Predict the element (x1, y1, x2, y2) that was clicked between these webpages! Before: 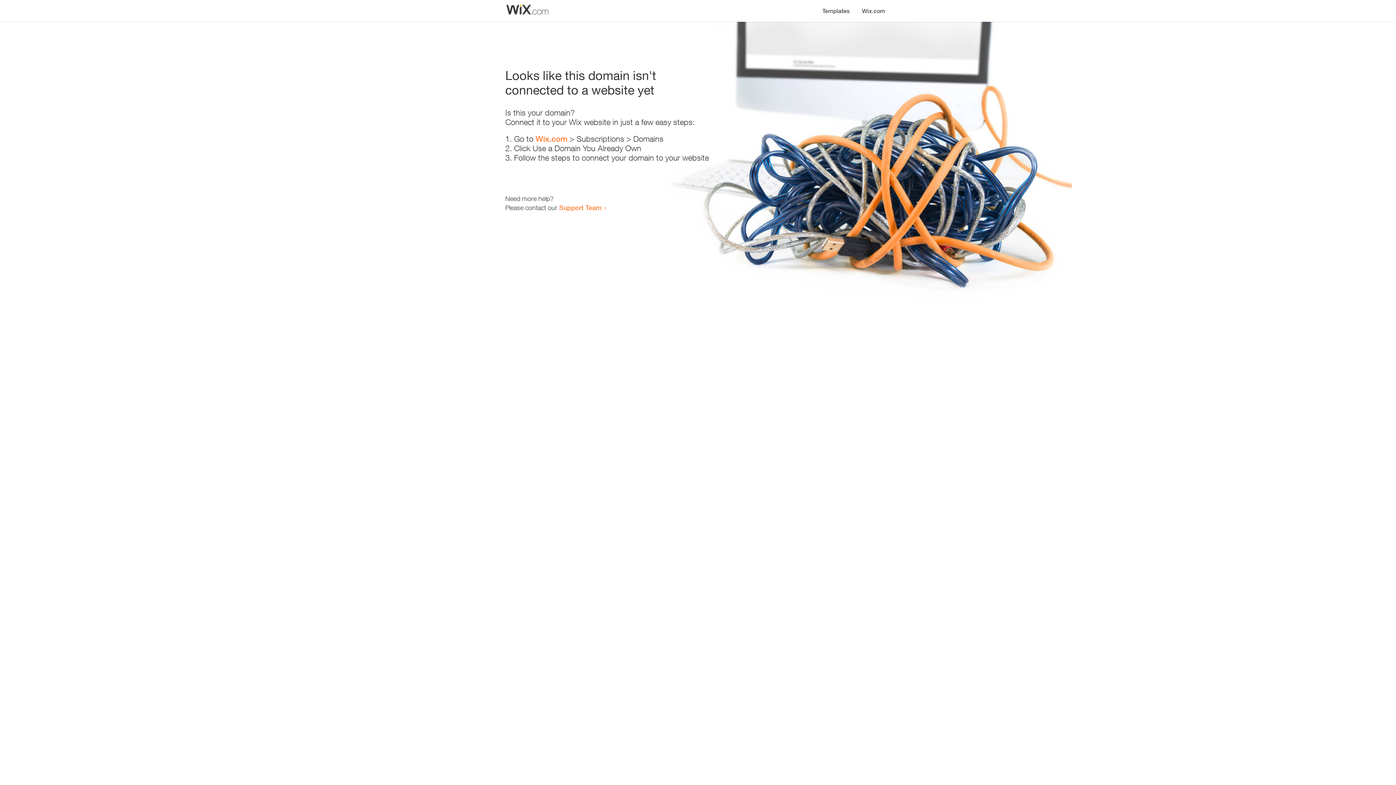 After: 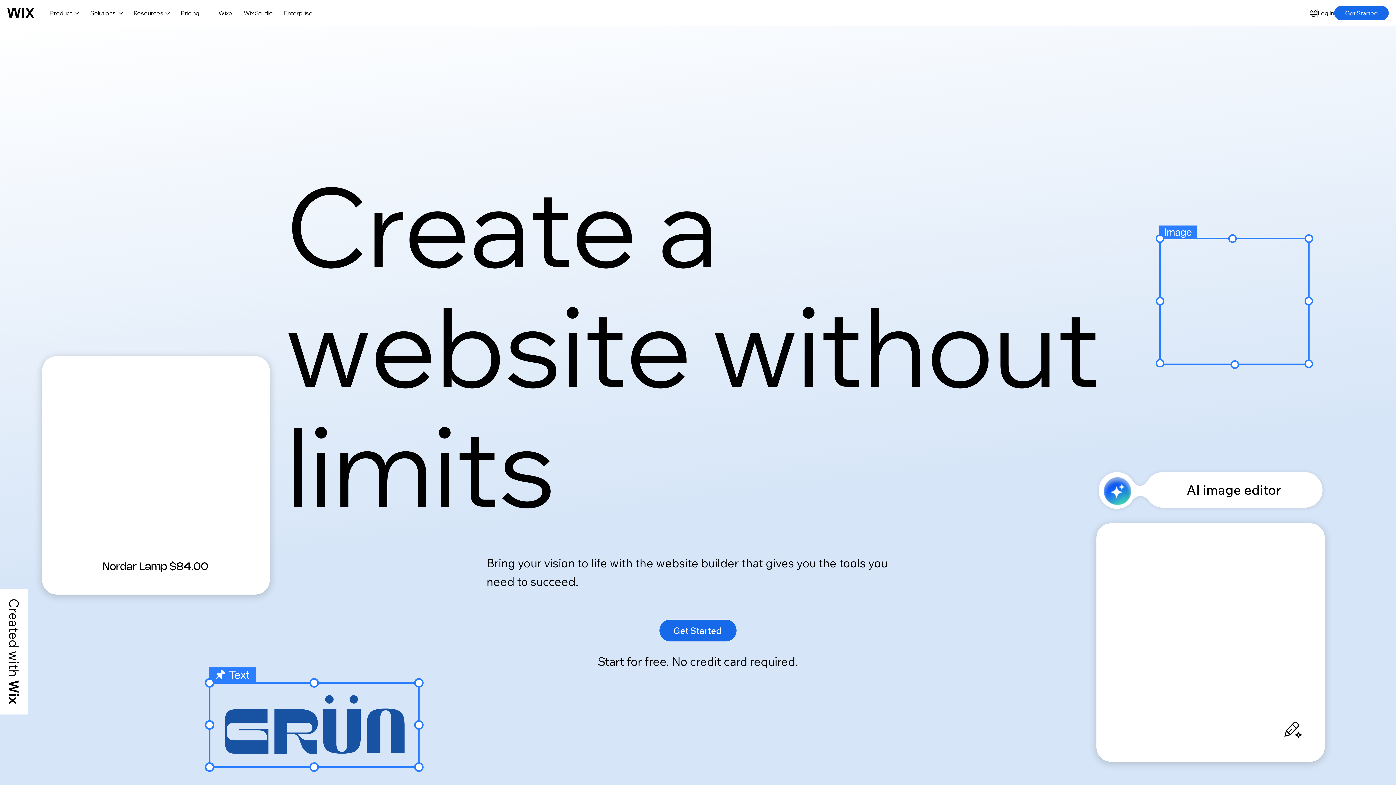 Action: bbox: (535, 134, 567, 143) label: Wix.com